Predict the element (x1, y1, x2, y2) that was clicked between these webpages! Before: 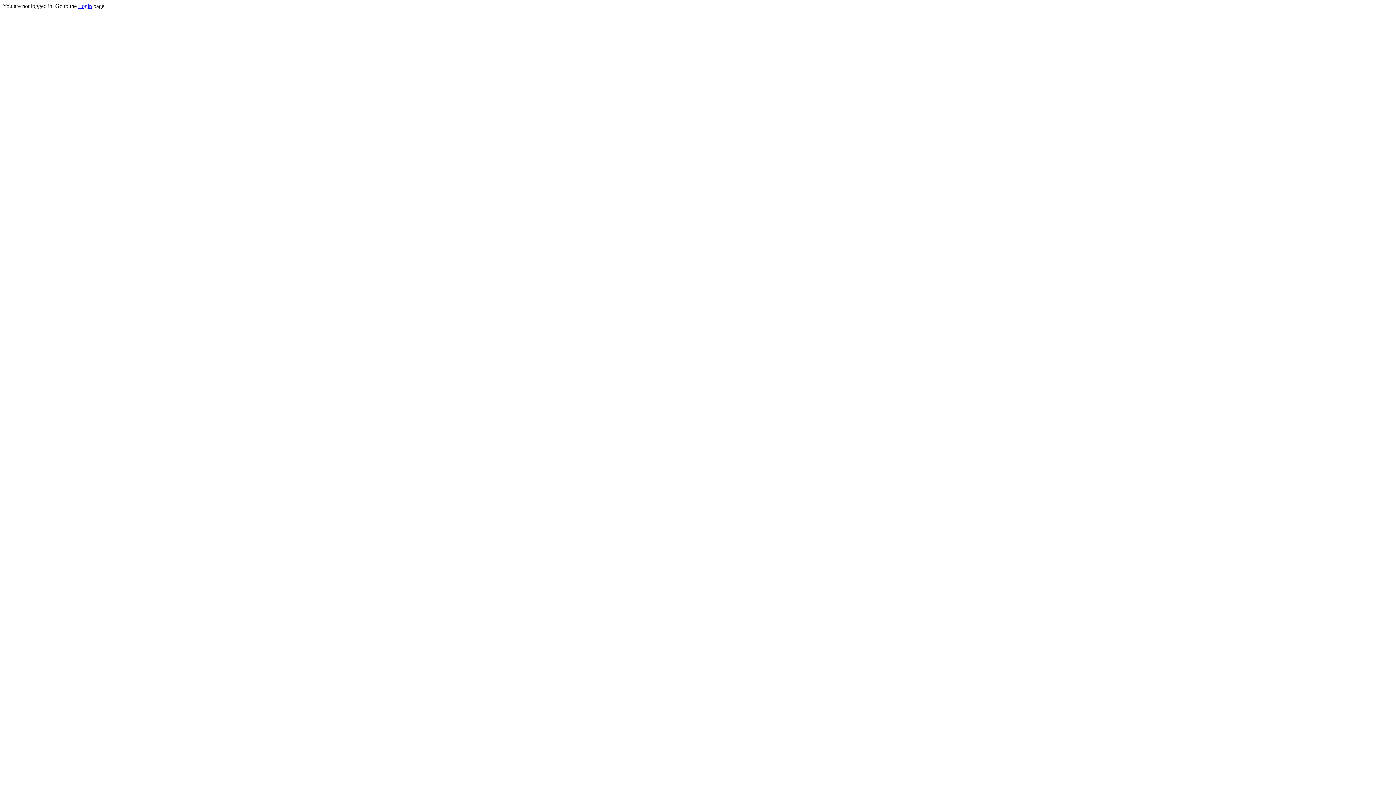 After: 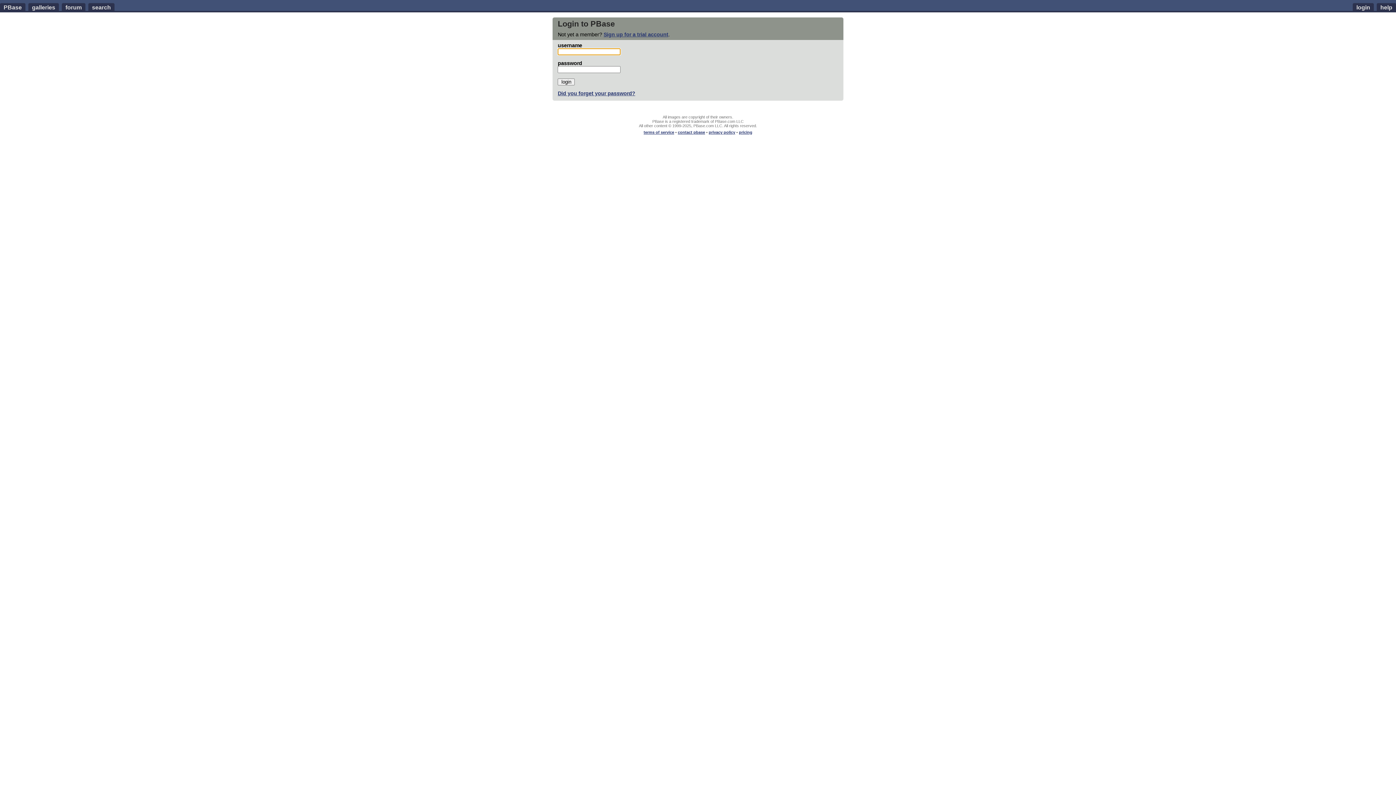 Action: label: Login bbox: (78, 2, 92, 9)